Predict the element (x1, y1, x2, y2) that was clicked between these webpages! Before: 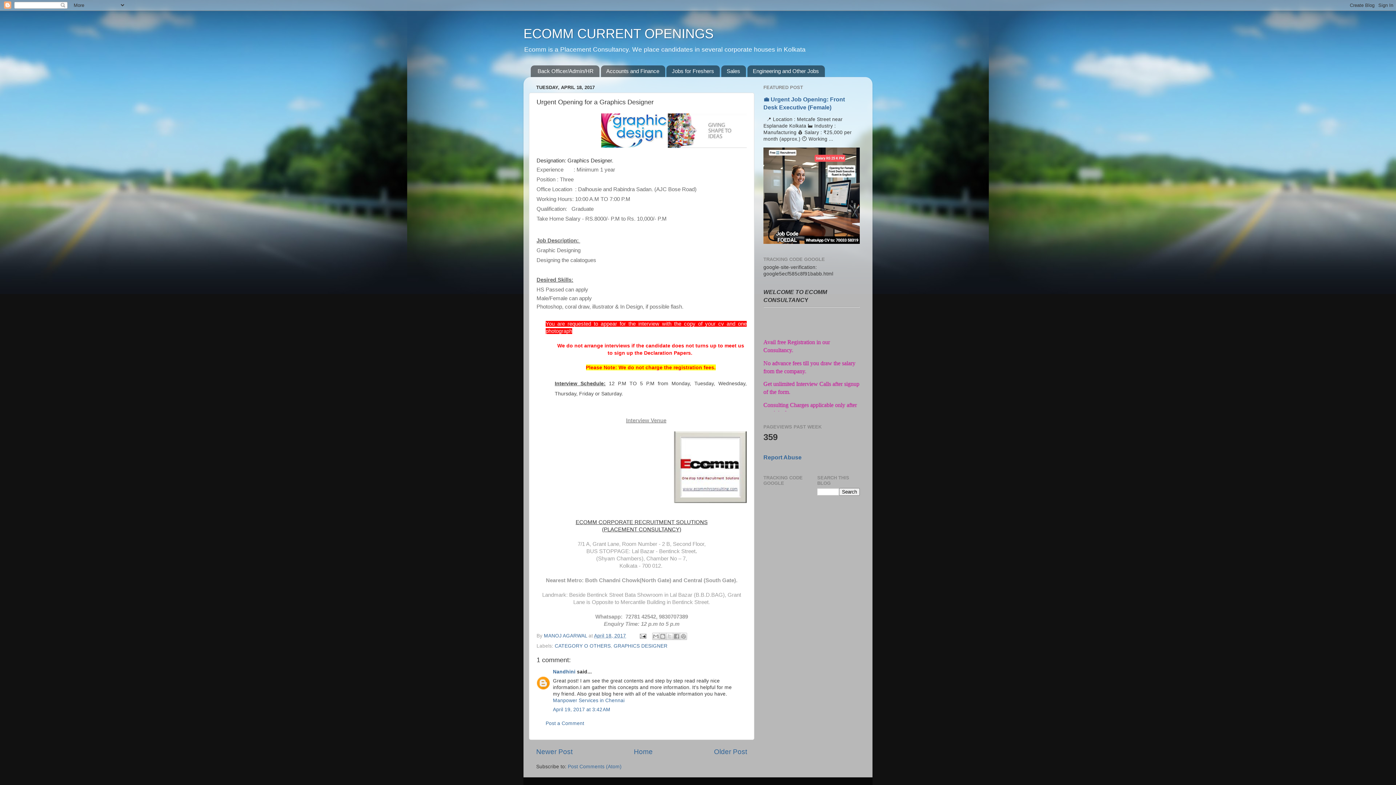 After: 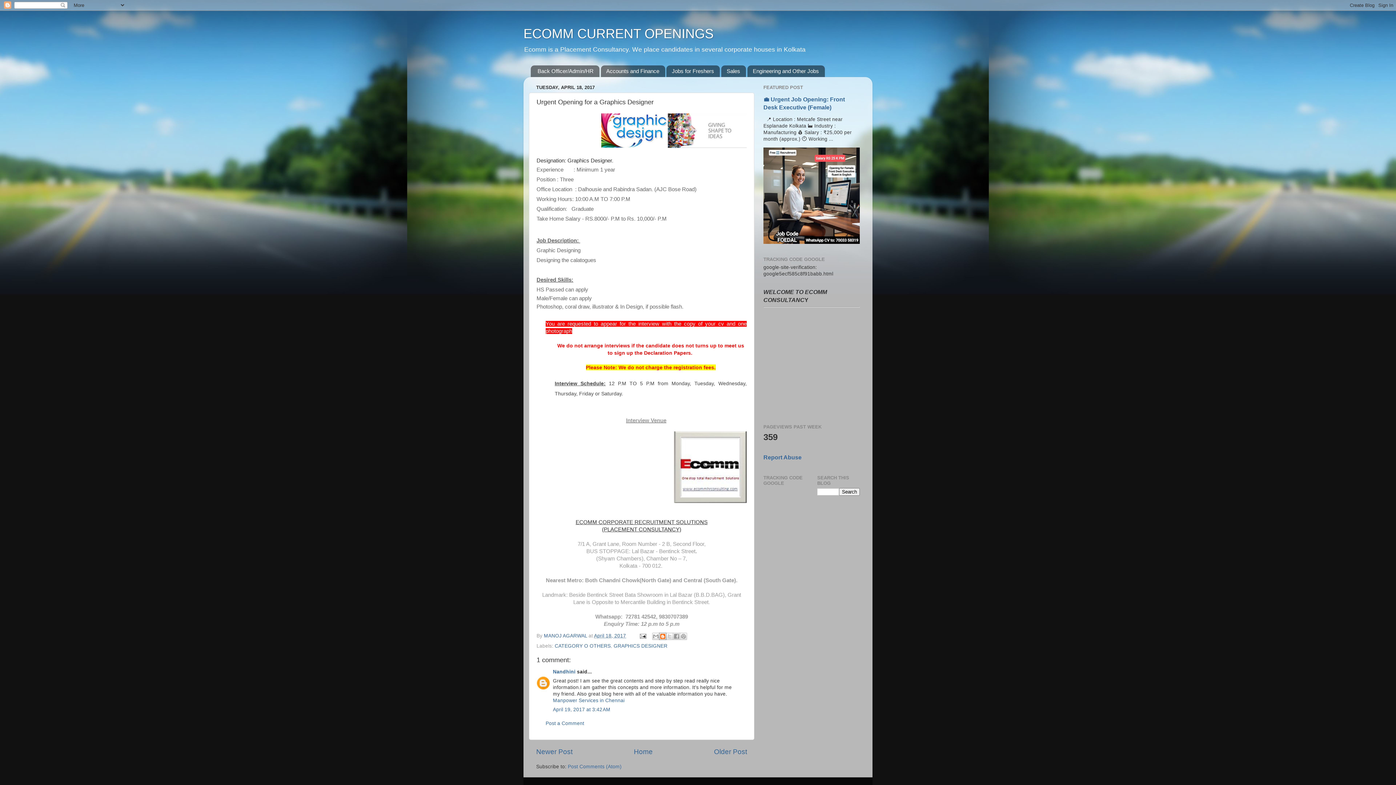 Action: bbox: (659, 632, 666, 640) label: BlogThis!